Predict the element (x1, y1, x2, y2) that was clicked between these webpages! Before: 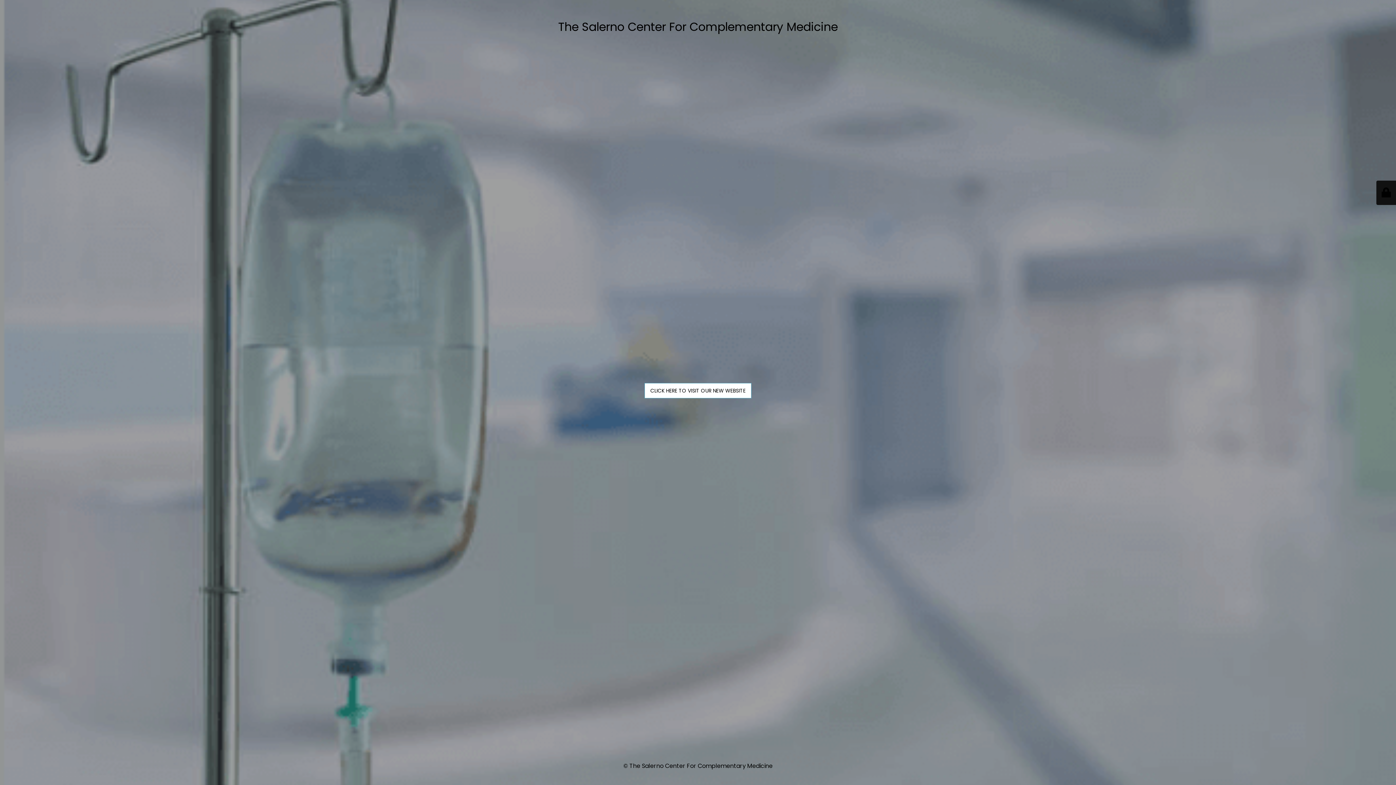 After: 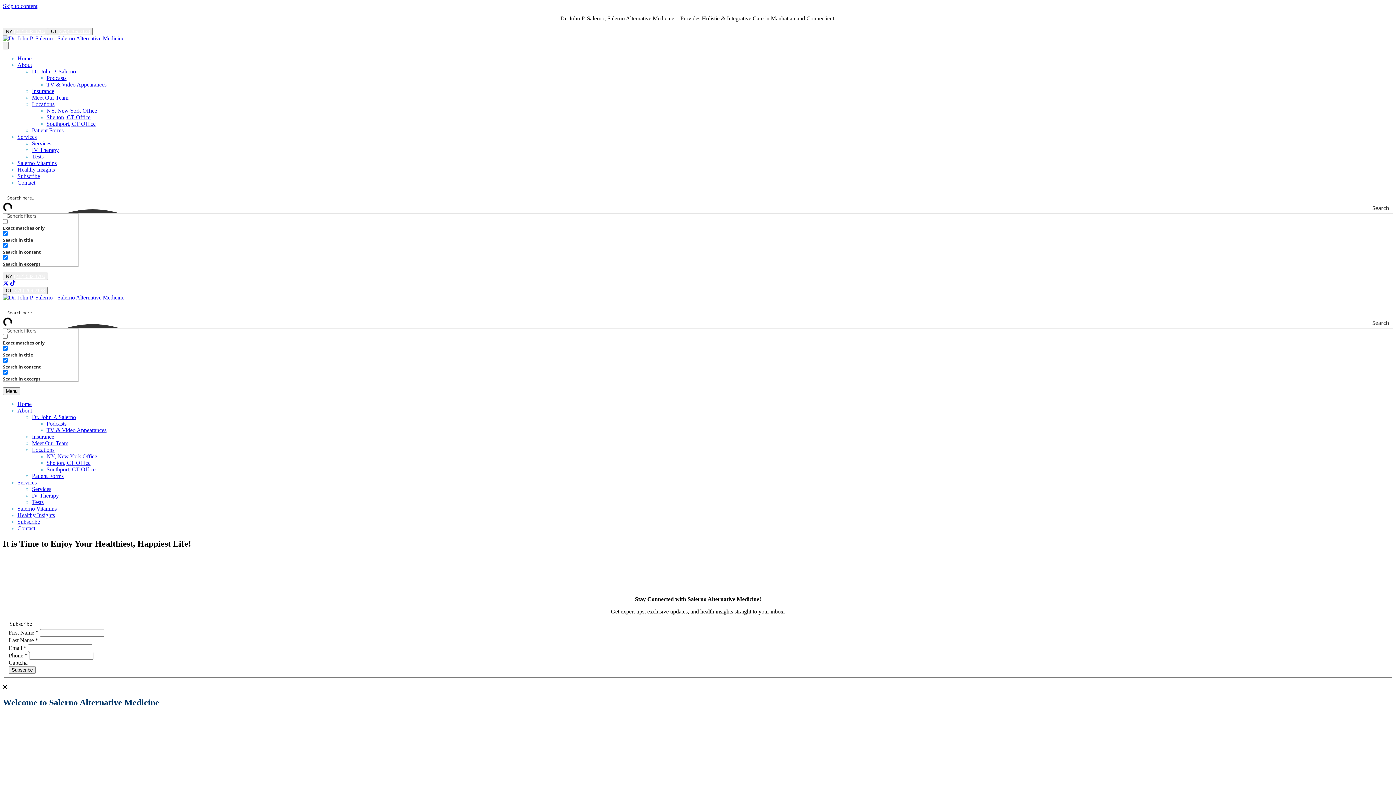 Action: label: CLICK HERE TO VISIT OUR NEW WEBSITE bbox: (644, 383, 751, 398)